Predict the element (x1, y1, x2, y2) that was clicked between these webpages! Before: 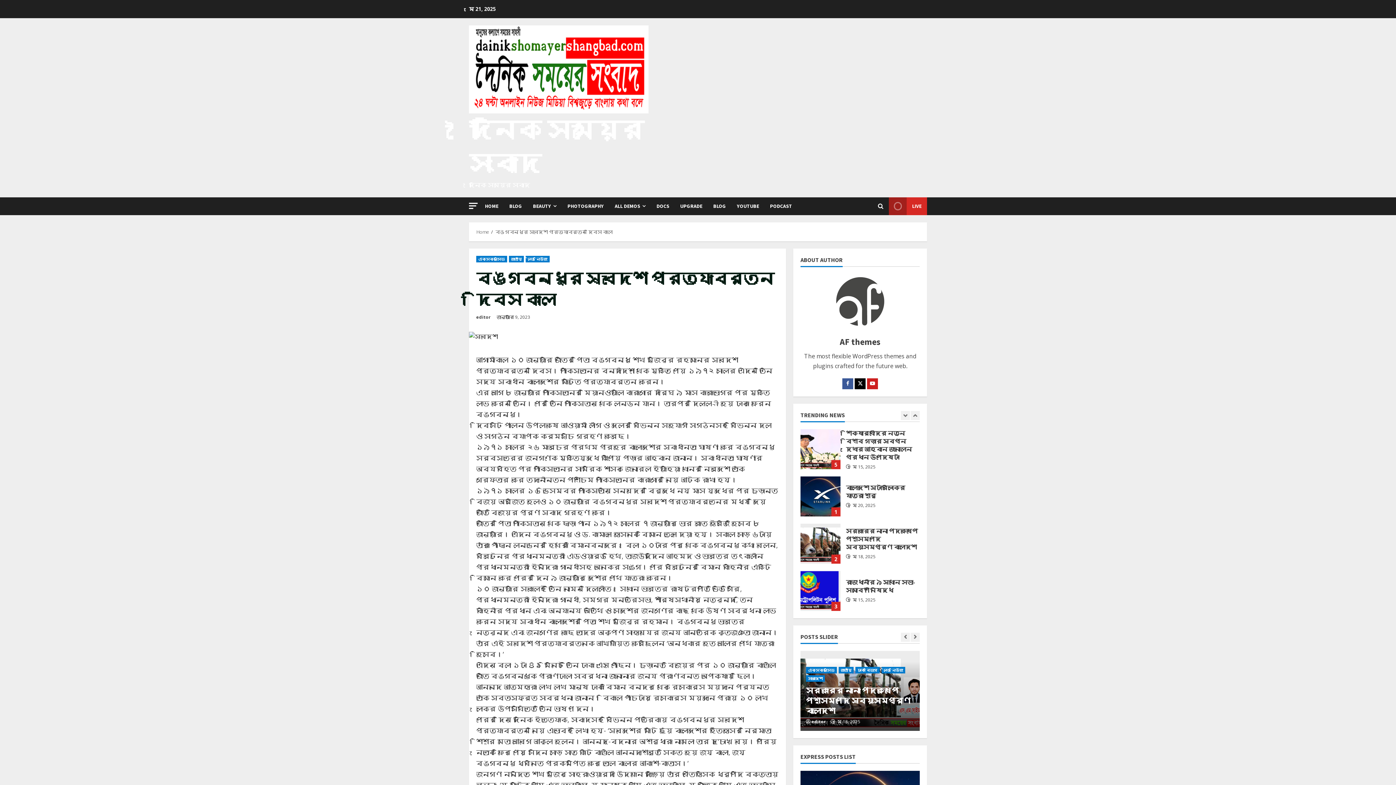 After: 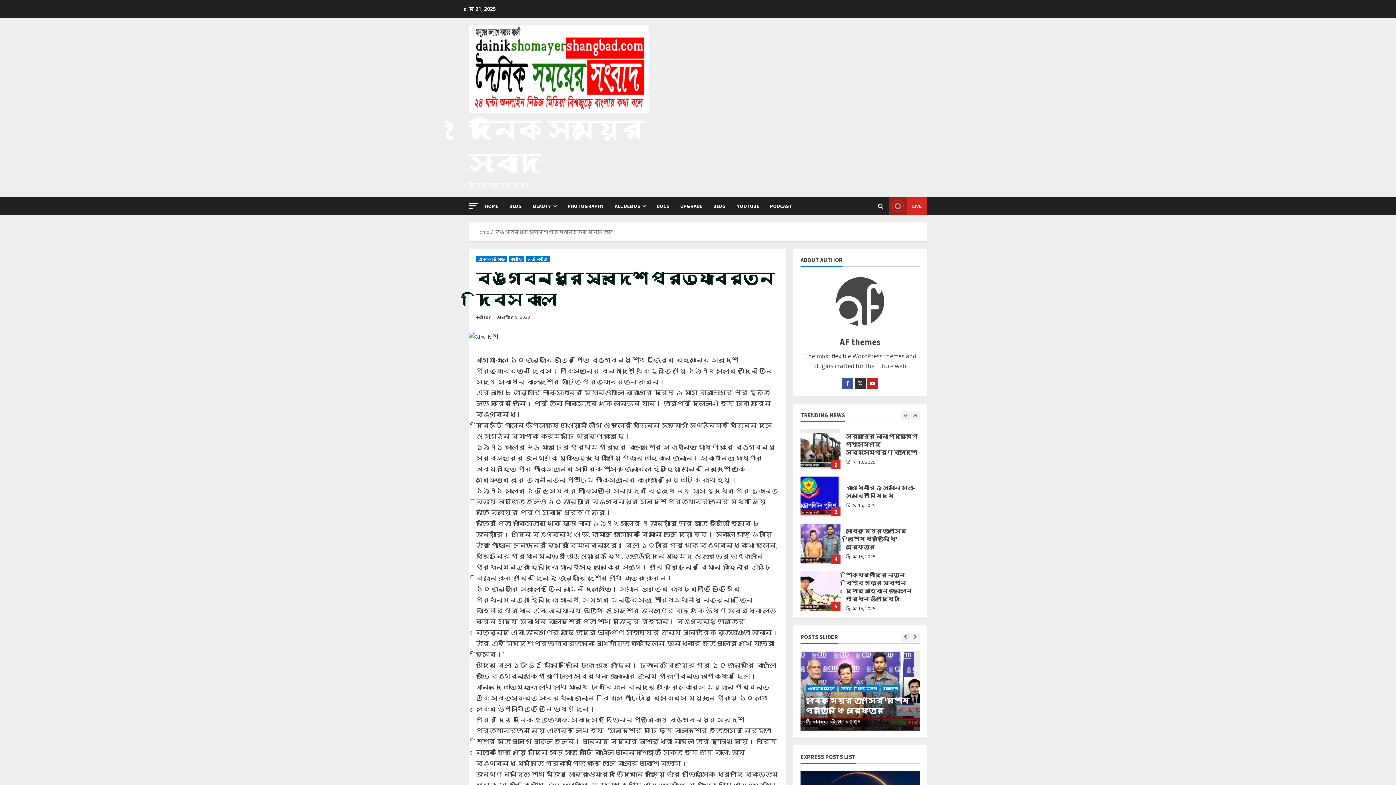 Action: label: Twitter bbox: (854, 378, 865, 389)